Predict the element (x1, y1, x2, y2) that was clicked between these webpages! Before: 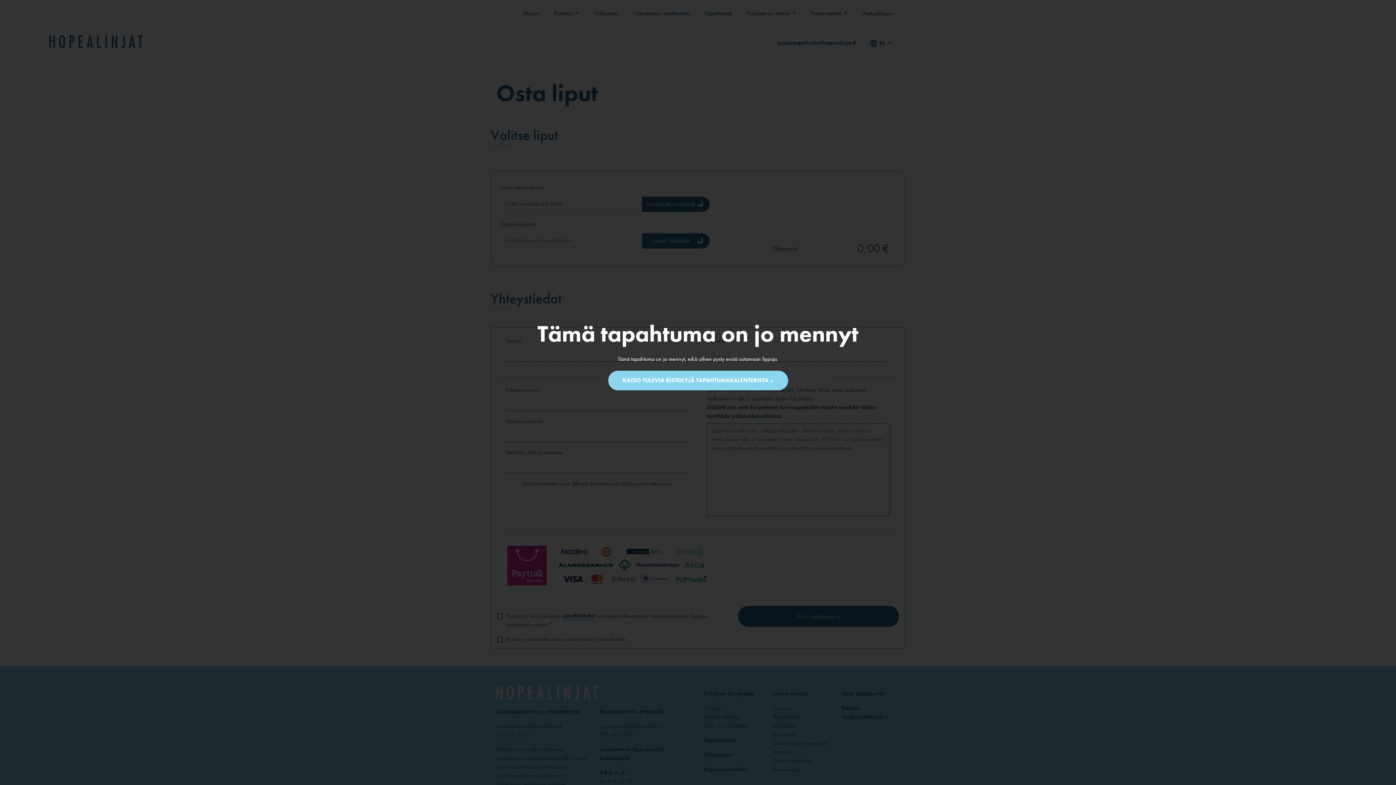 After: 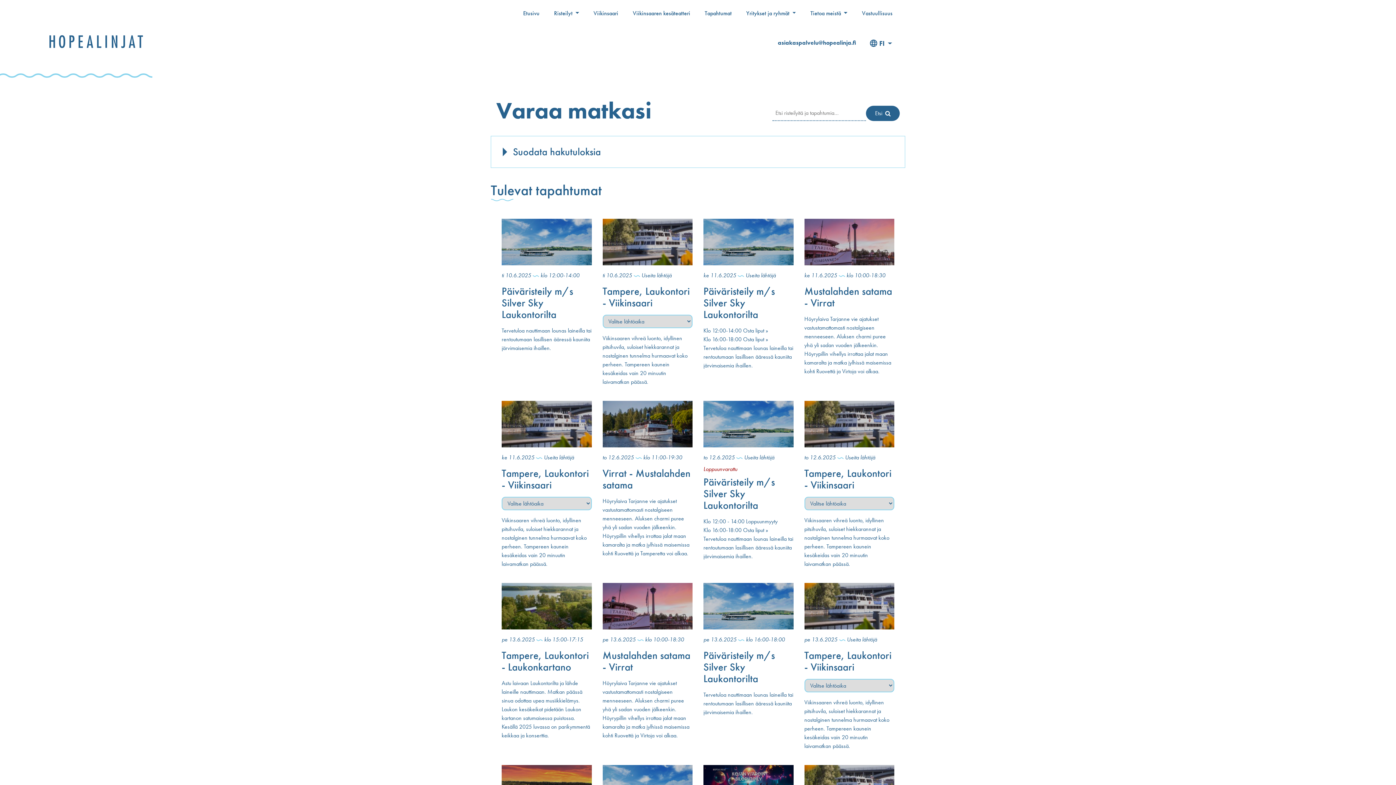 Action: bbox: (608, 370, 788, 390) label: KATSO TULEVIA RISTEILYJÄ TAPAHTUMAKALENTERISTA »